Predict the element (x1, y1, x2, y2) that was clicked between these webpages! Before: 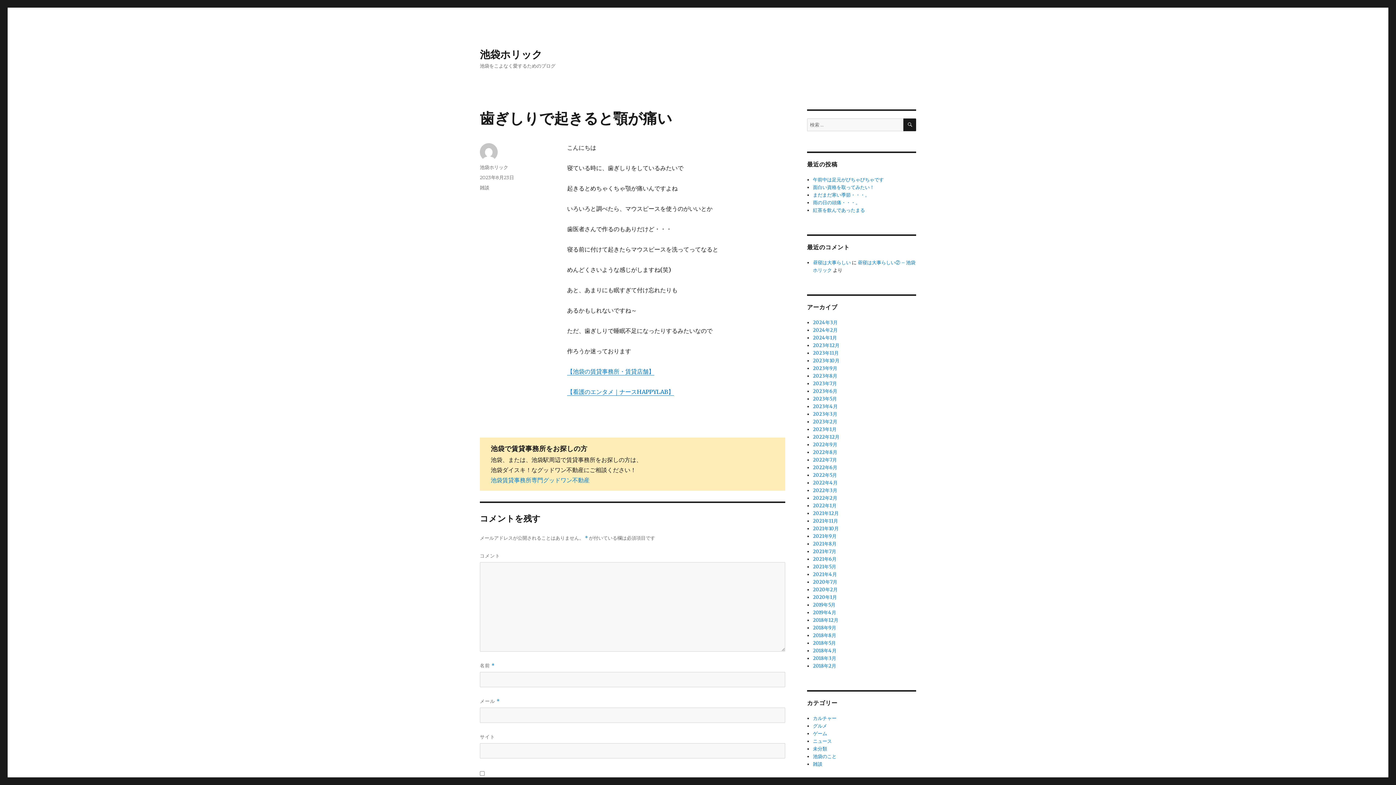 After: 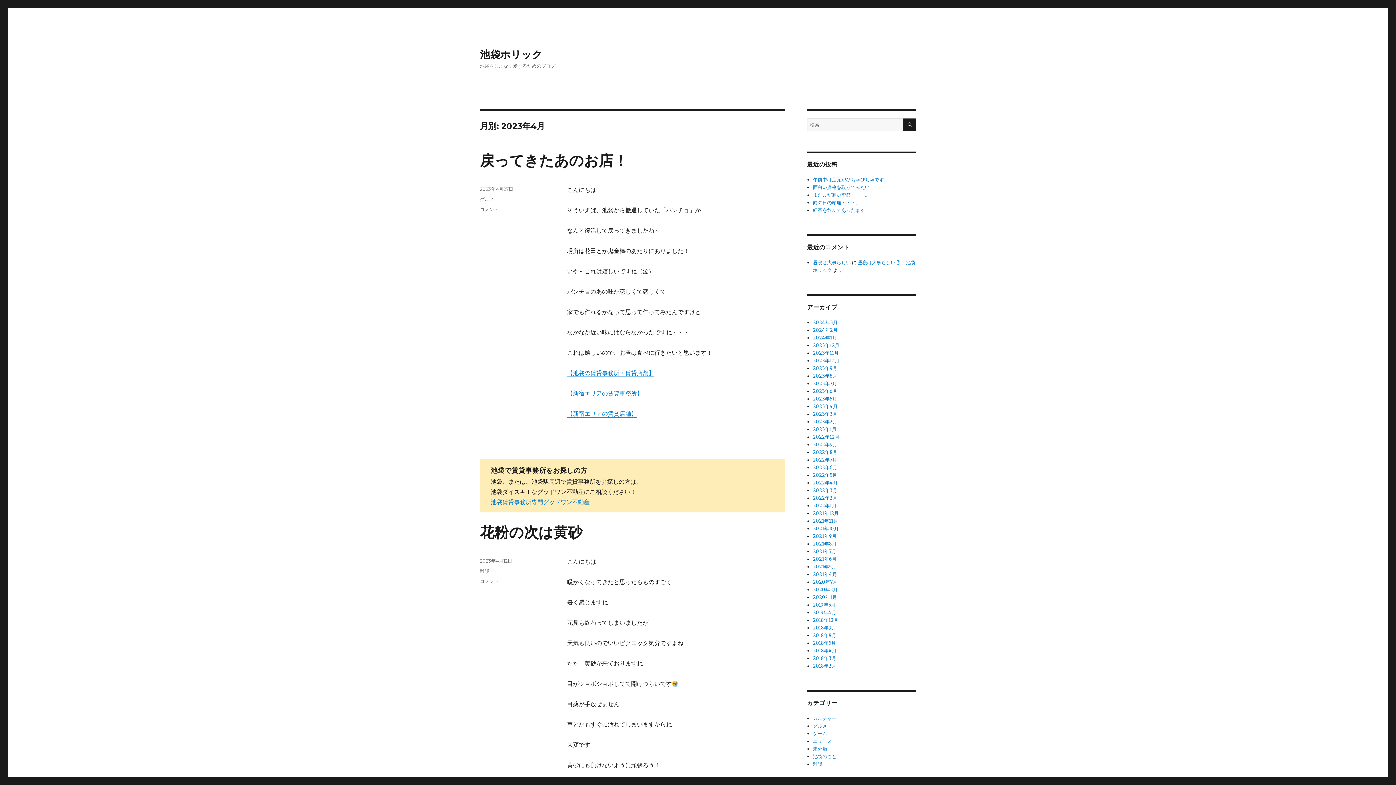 Action: label: 2023年4月 bbox: (813, 403, 837, 409)